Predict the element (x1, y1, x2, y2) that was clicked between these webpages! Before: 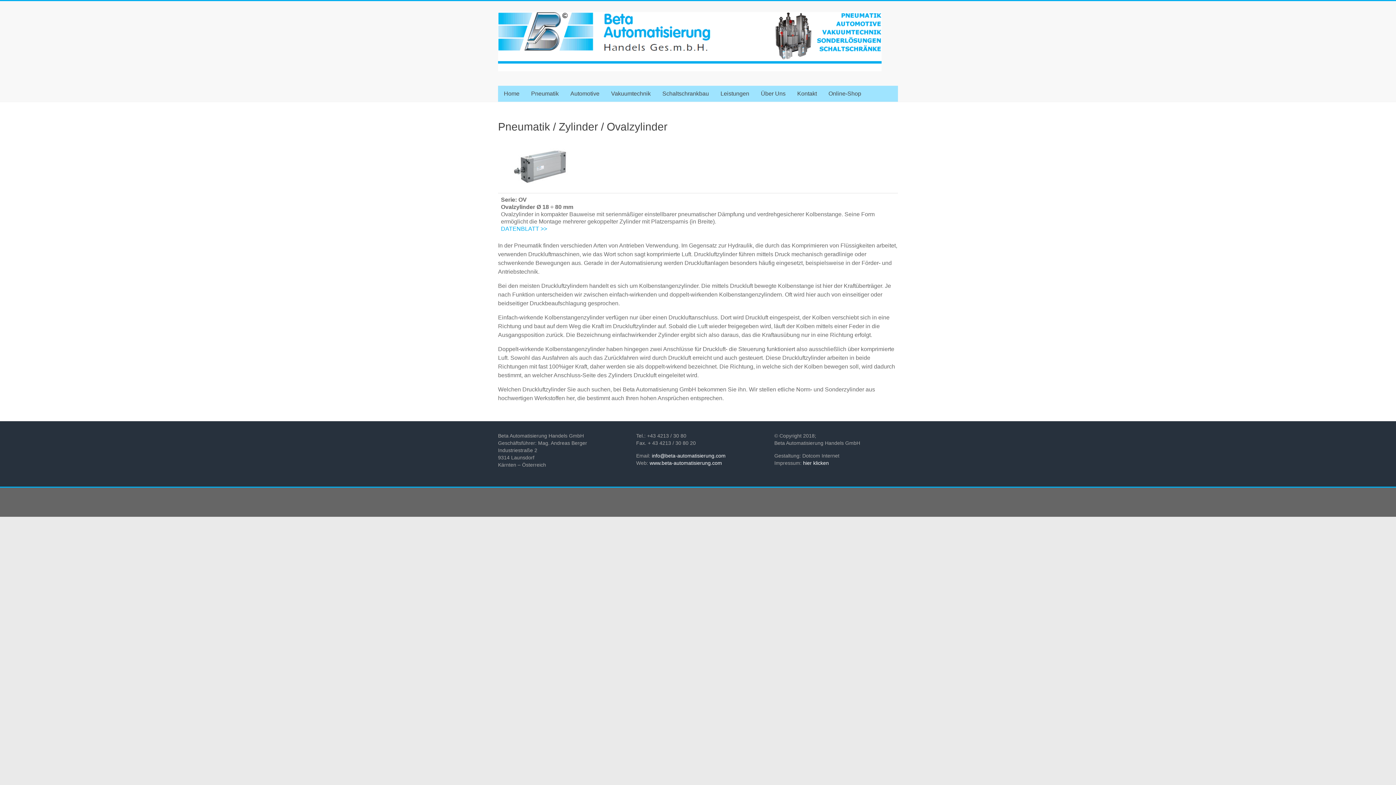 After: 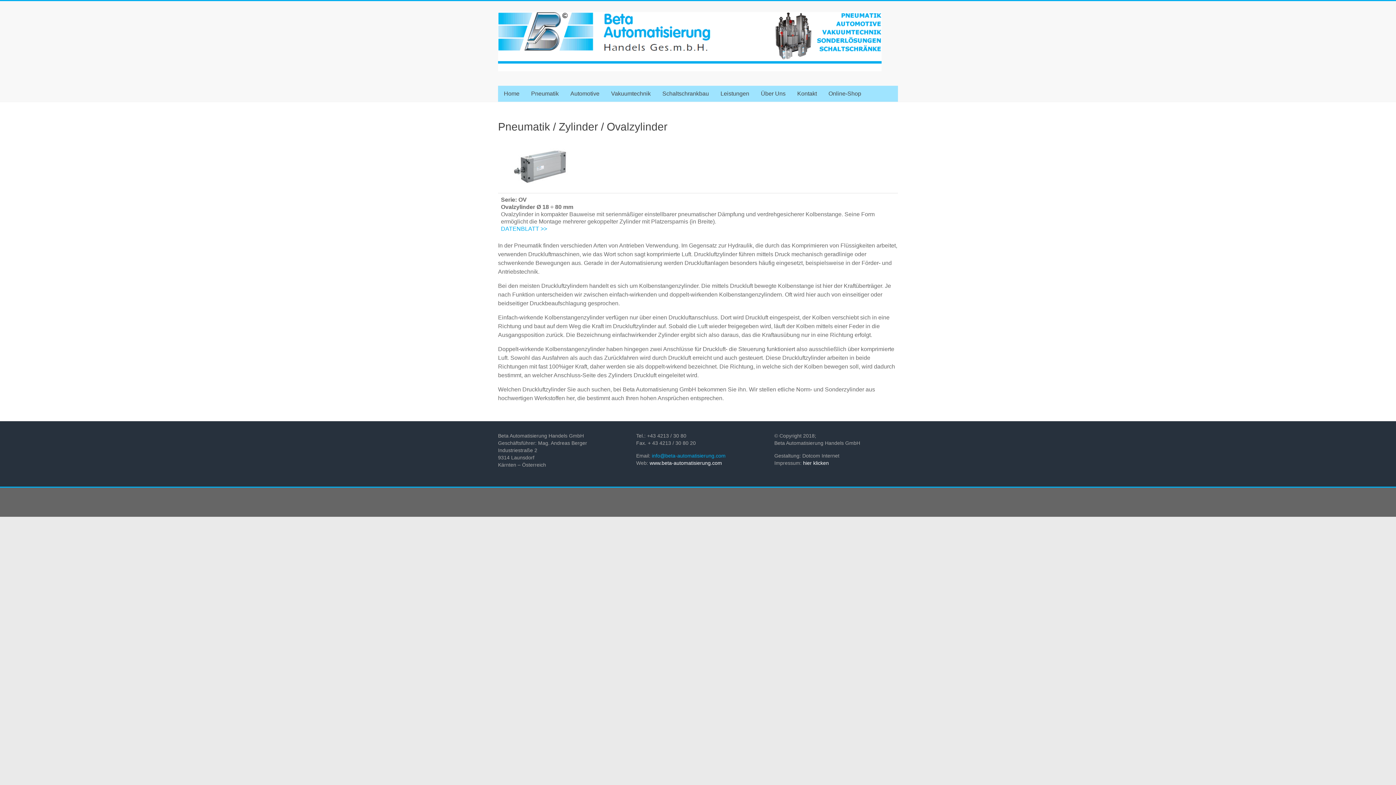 Action: label: info@beta-automatisierung.com bbox: (651, 453, 725, 458)